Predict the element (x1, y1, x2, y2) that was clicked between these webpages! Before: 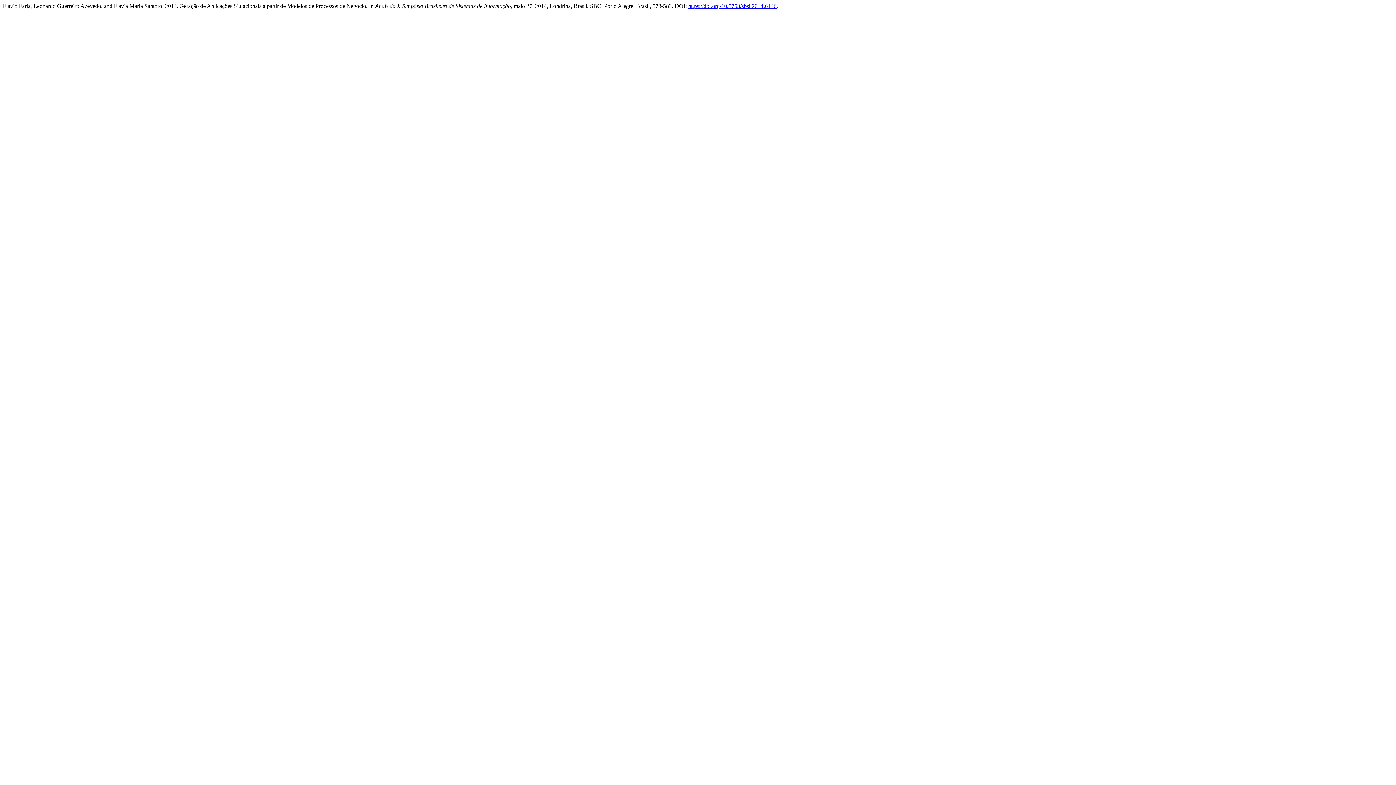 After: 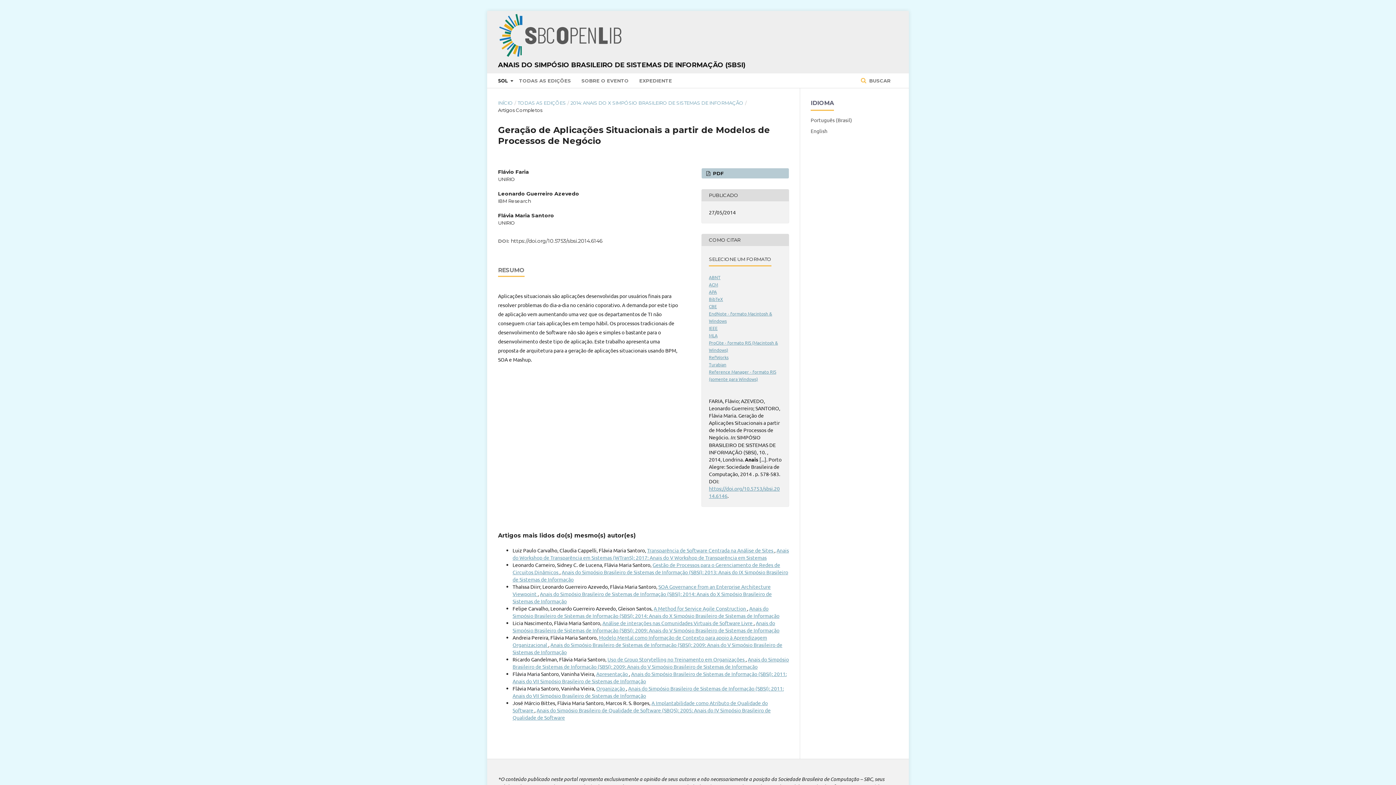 Action: label: https://doi.org/10.5753/sbsi.2014.6146 bbox: (688, 2, 776, 9)